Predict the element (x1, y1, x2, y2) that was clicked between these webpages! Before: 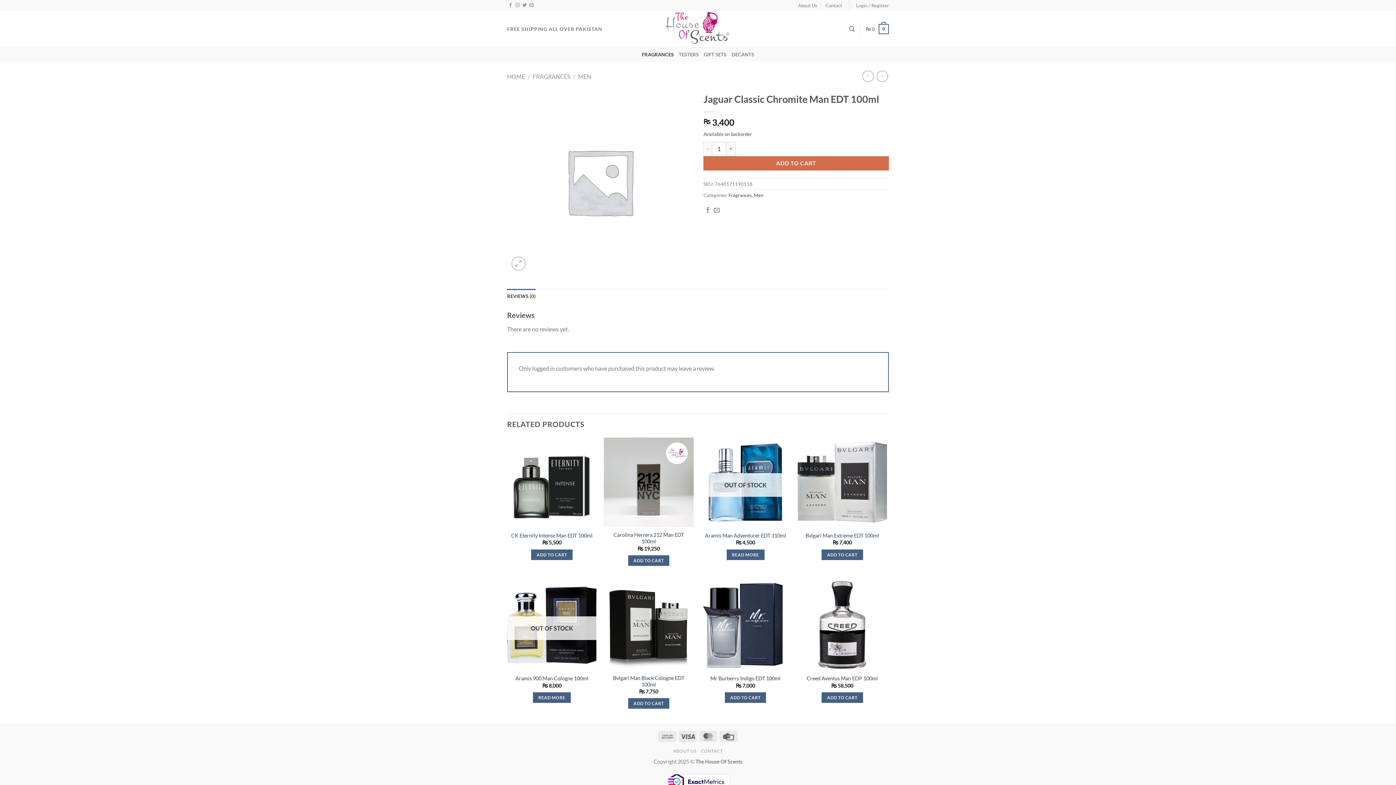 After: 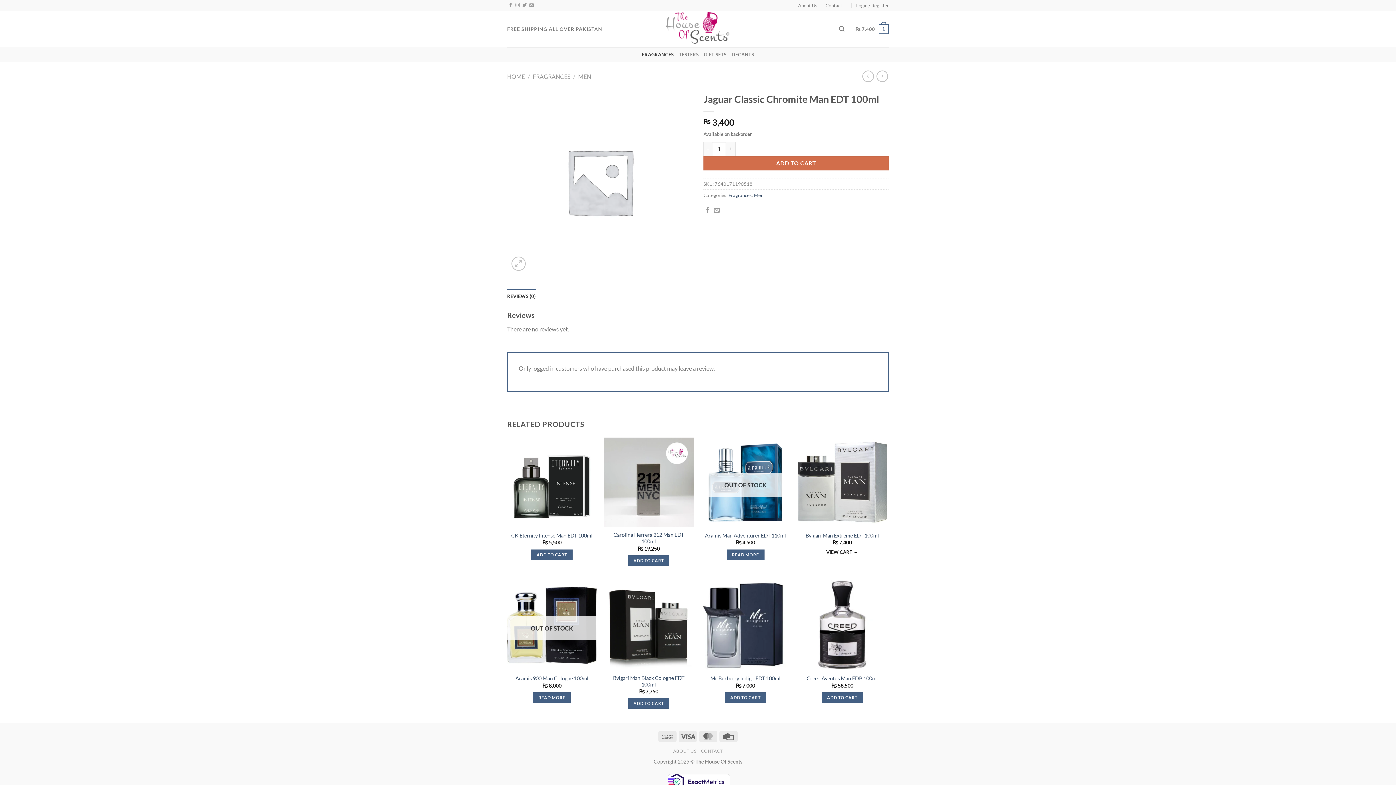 Action: label: Add to cart: “Bvlgari Man Extreme EDT 100ml” bbox: (821, 549, 863, 560)